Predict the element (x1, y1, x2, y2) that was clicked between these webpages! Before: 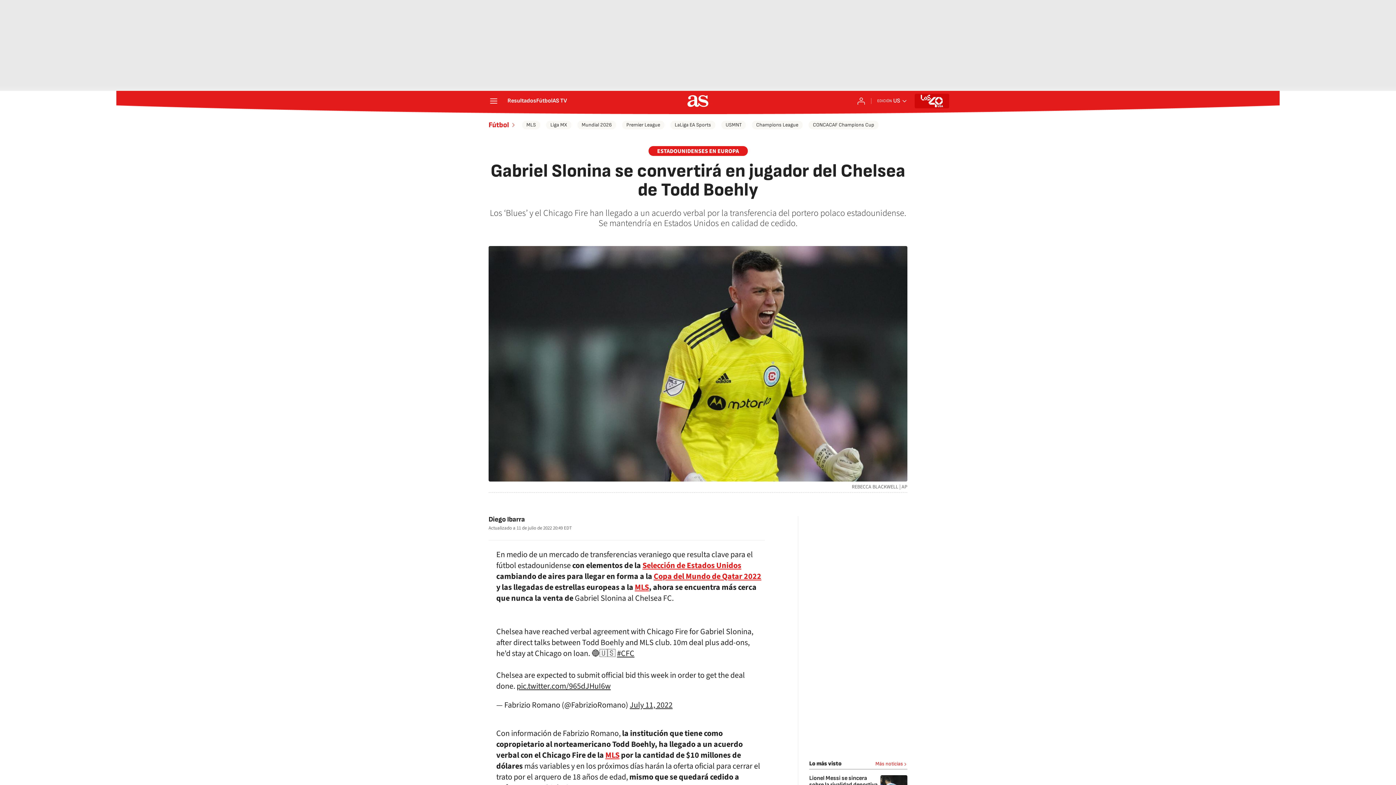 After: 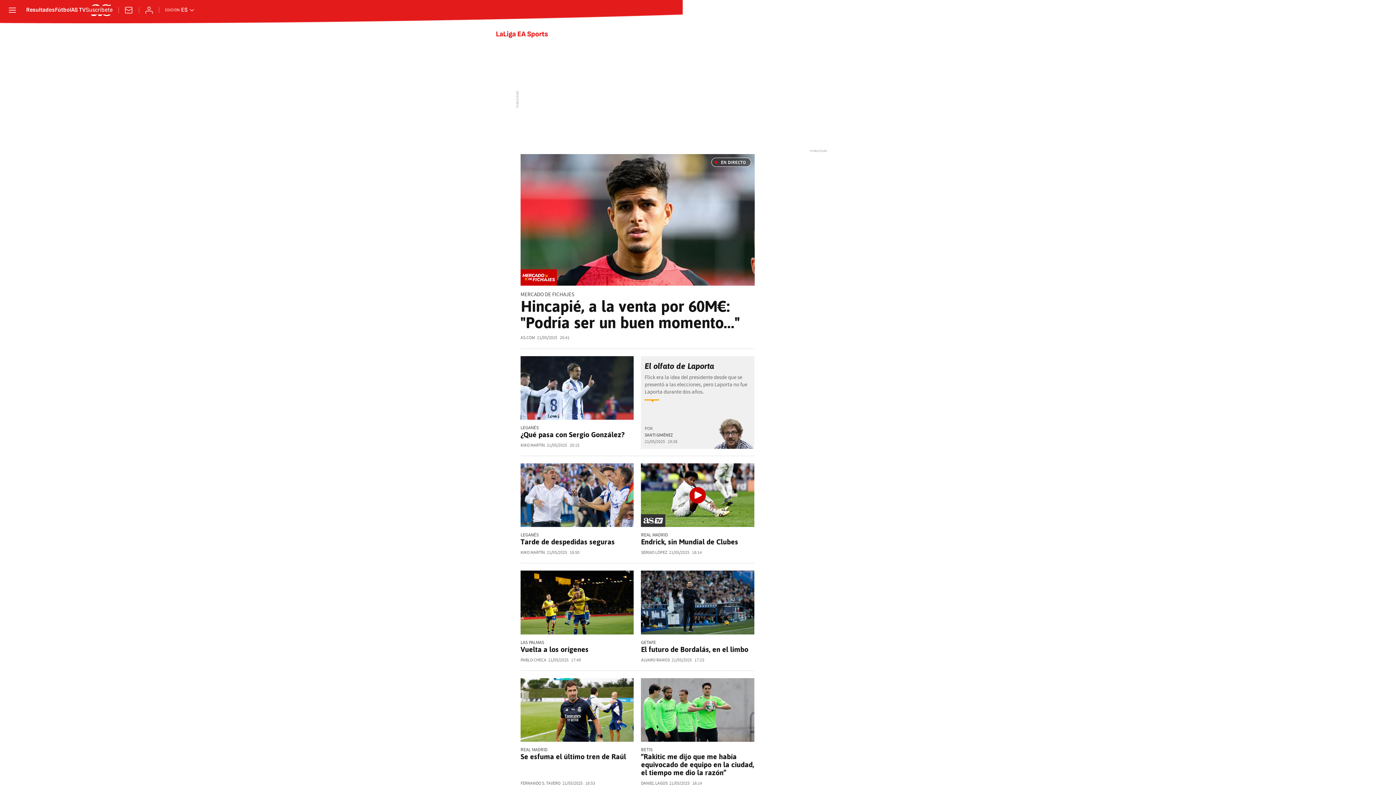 Action: label: LaLiga EA Sports bbox: (670, 120, 715, 129)